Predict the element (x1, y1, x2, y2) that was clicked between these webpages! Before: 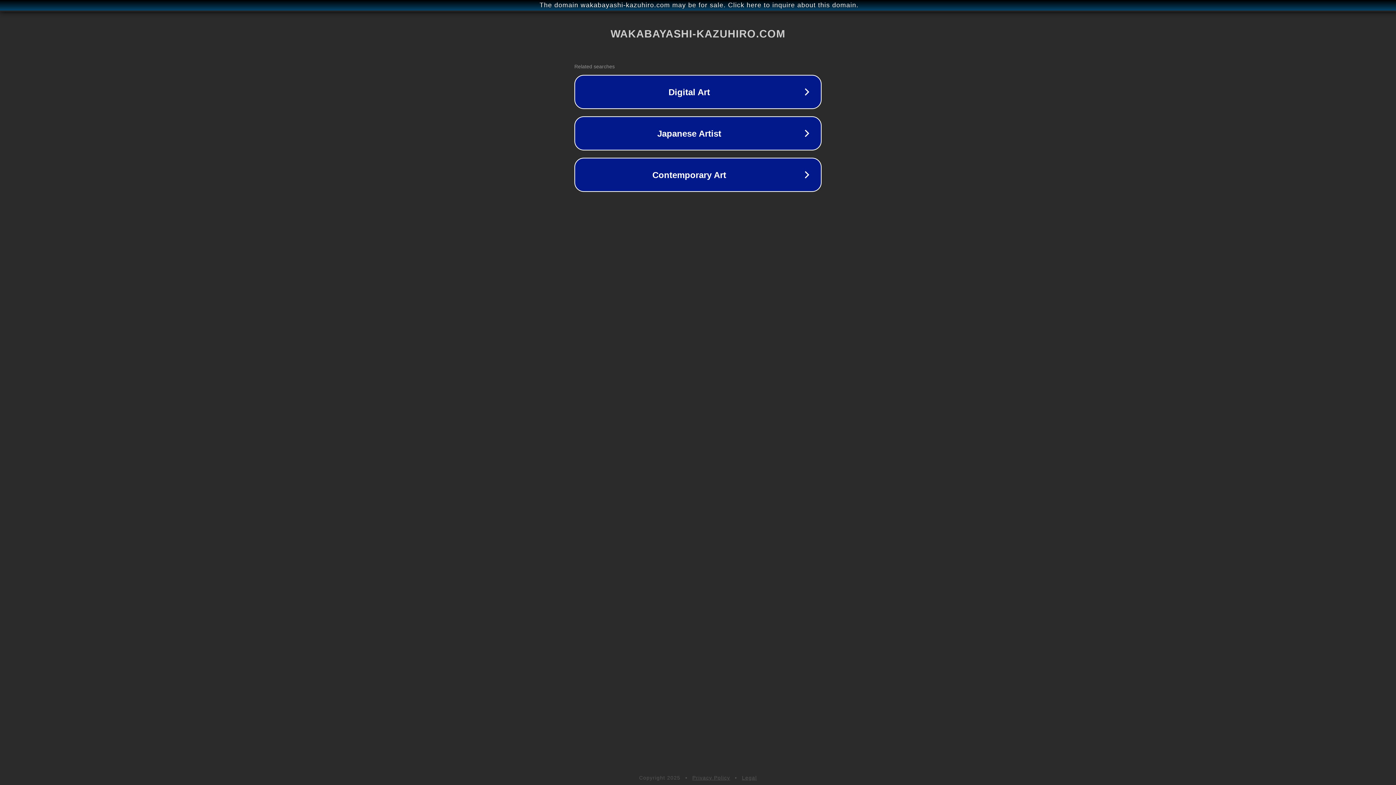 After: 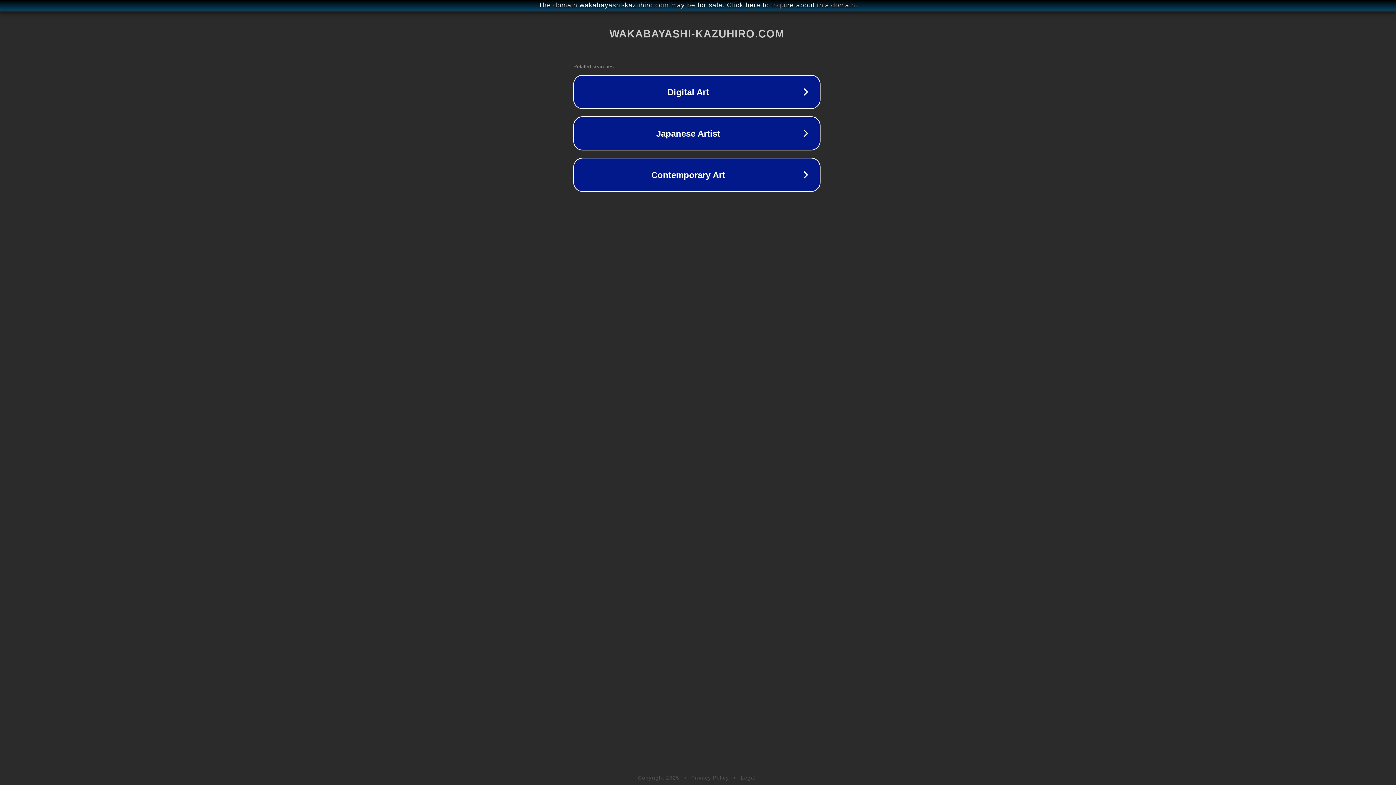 Action: label: The domain wakabayashi-kazuhiro.com may be for sale. Click here to inquire about this domain. bbox: (1, 1, 1397, 9)